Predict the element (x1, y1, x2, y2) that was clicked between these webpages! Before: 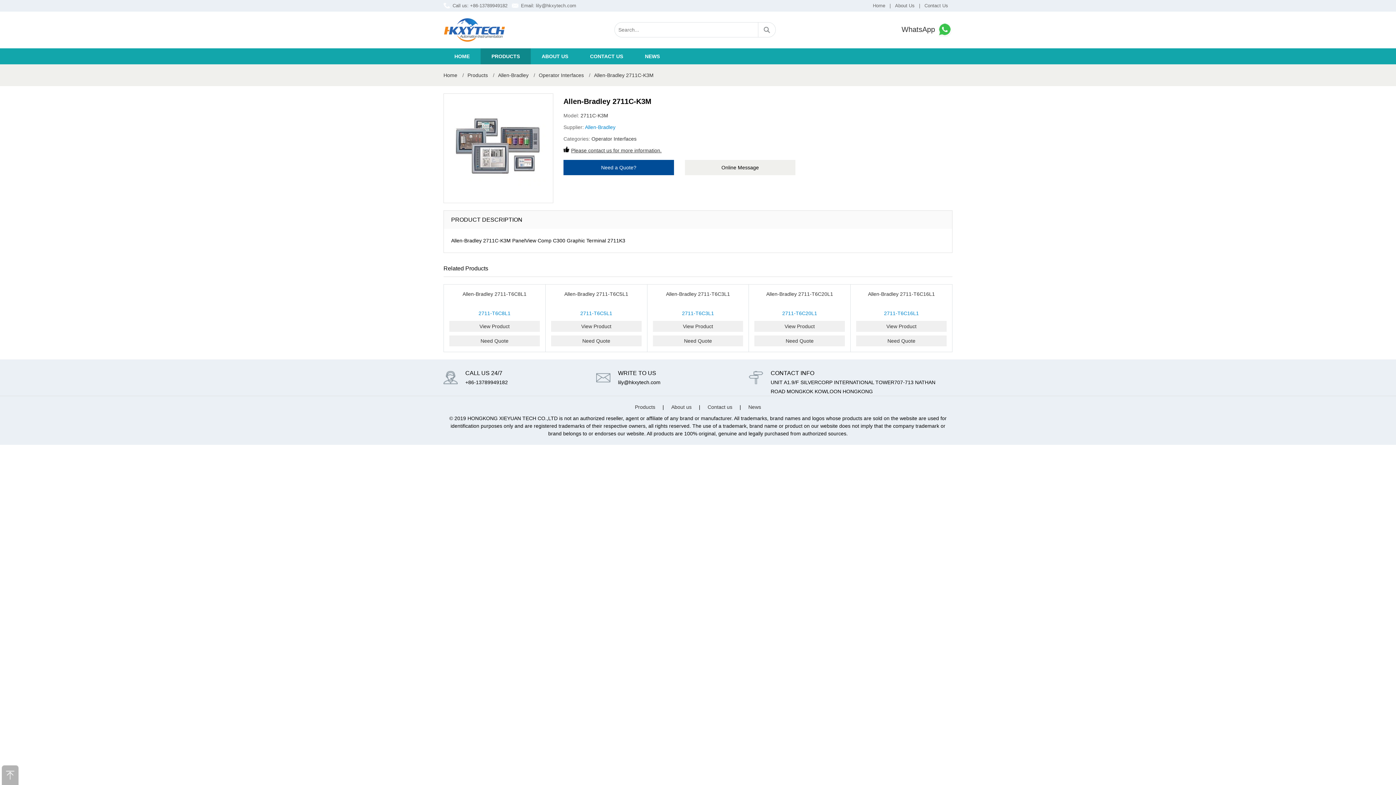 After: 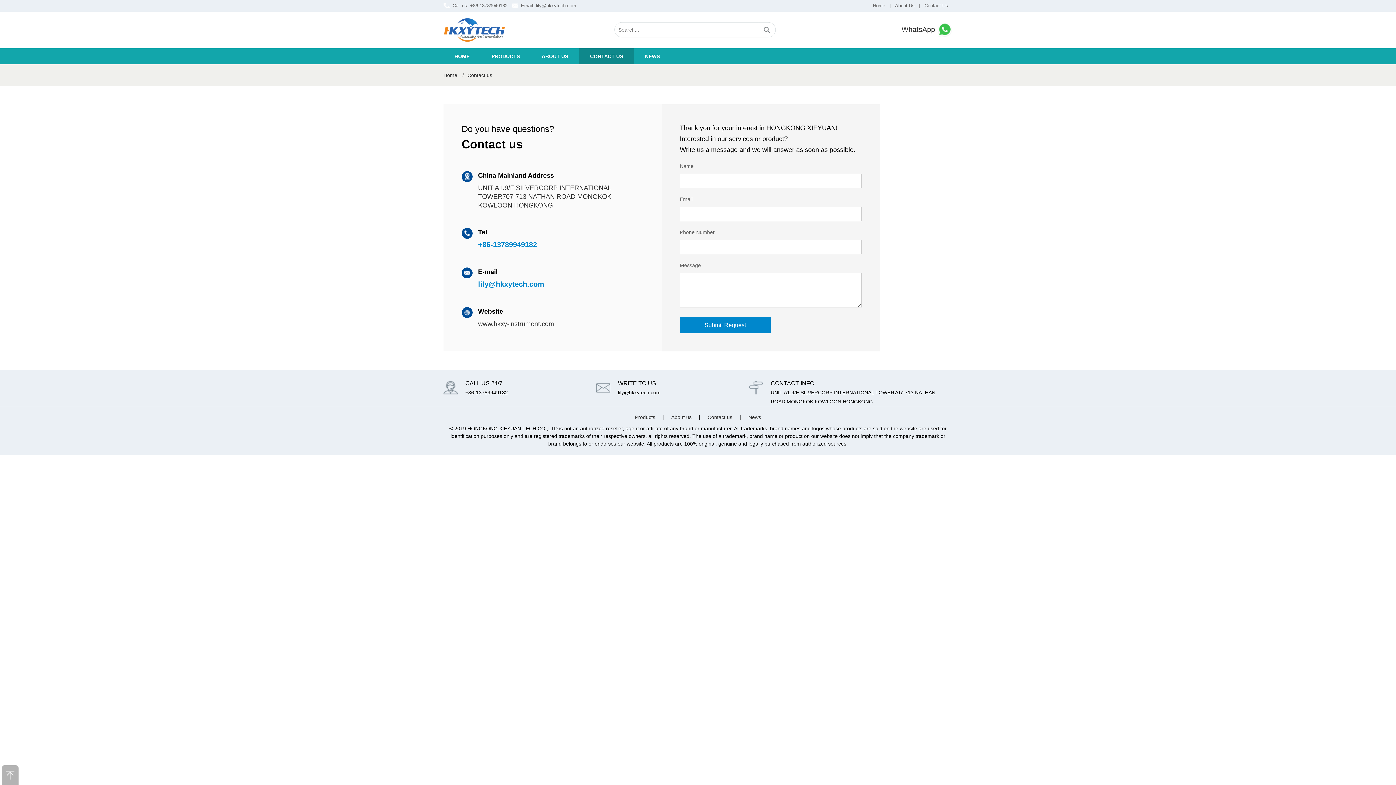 Action: label: Contact us bbox: (707, 404, 732, 410)